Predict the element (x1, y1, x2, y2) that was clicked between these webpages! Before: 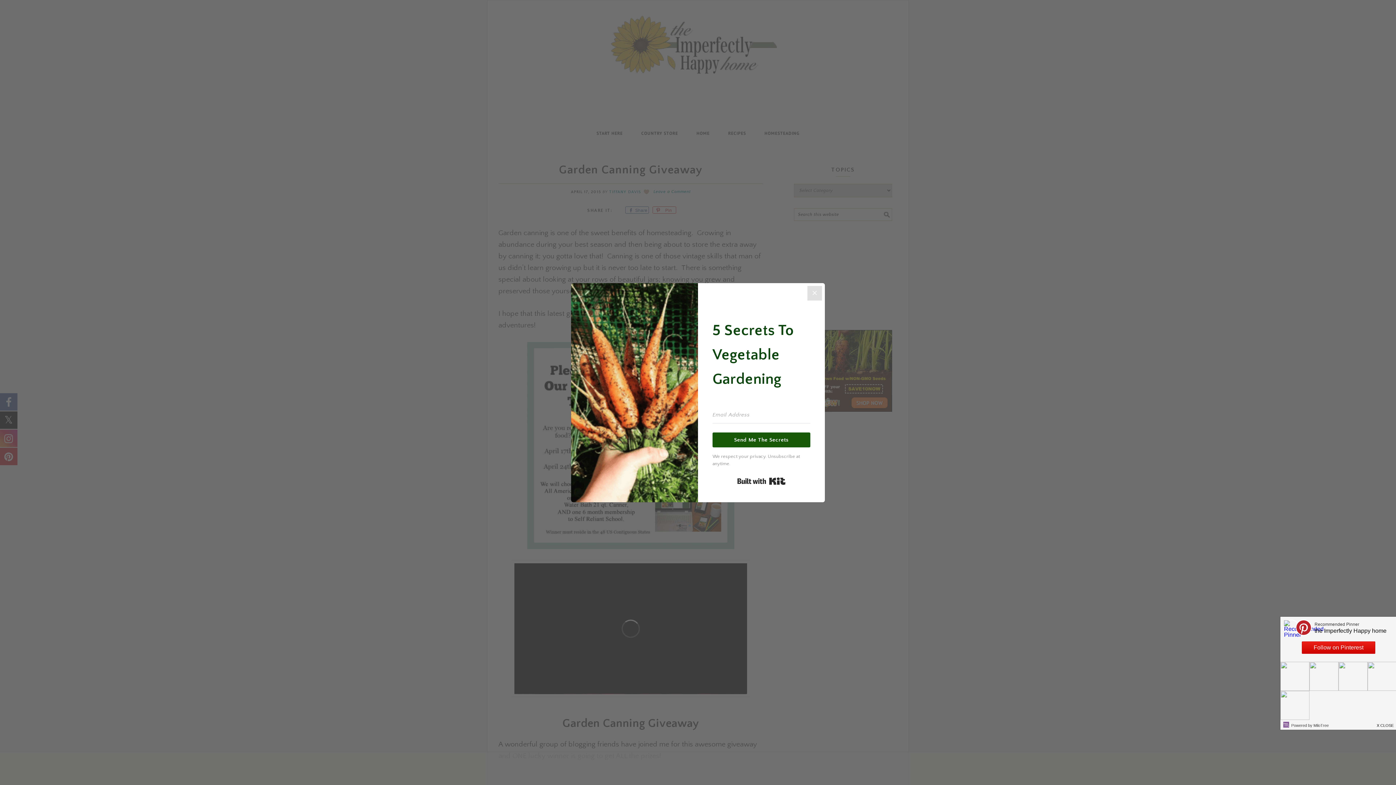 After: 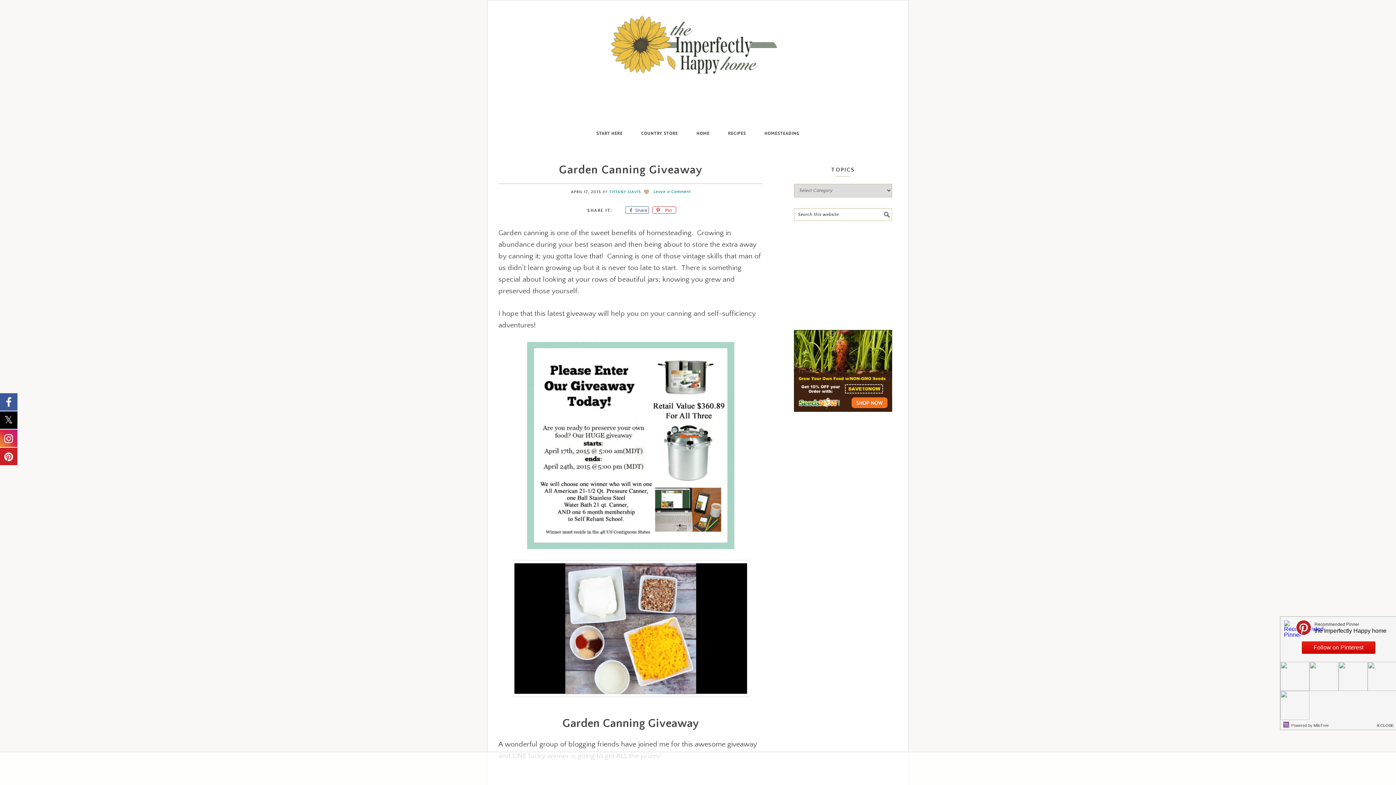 Action: label: Close bbox: (807, 286, 822, 300)